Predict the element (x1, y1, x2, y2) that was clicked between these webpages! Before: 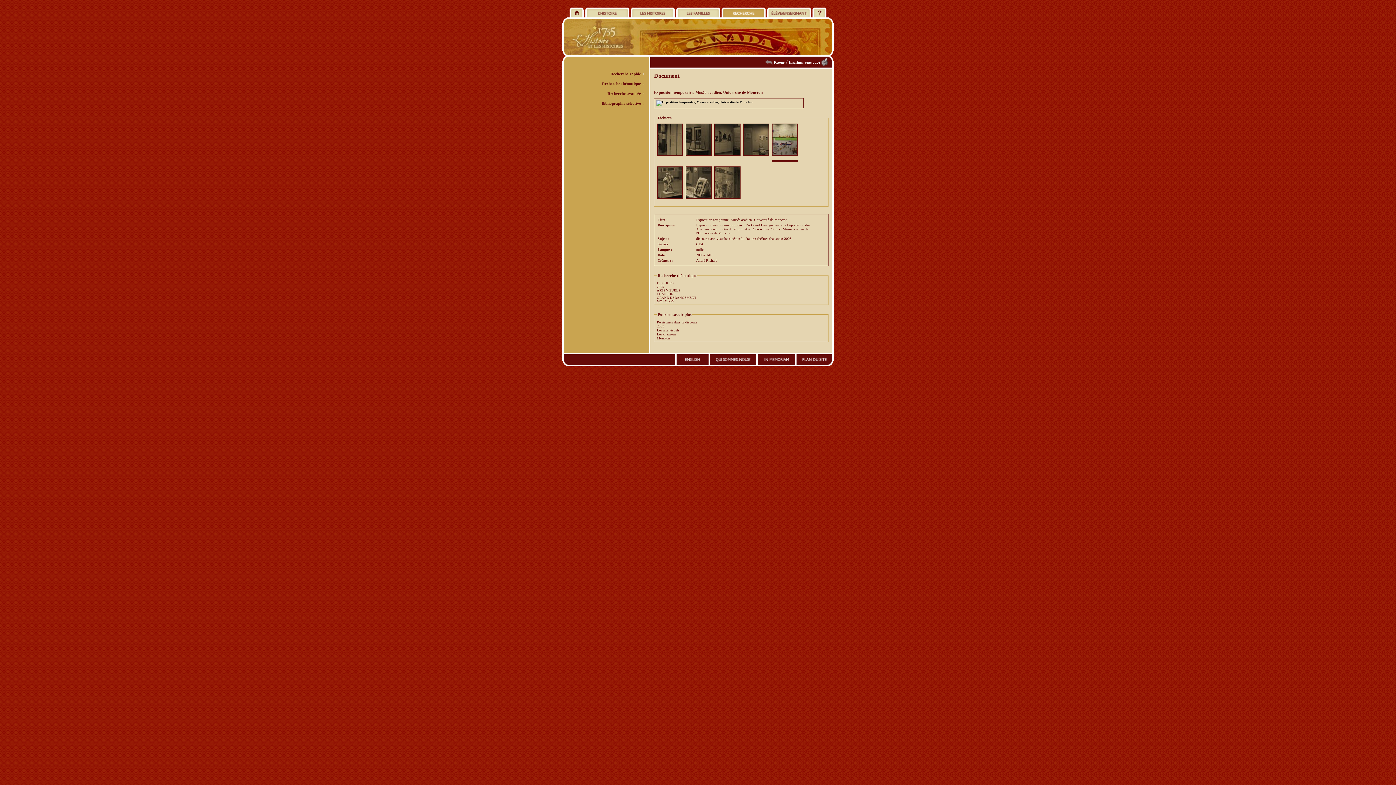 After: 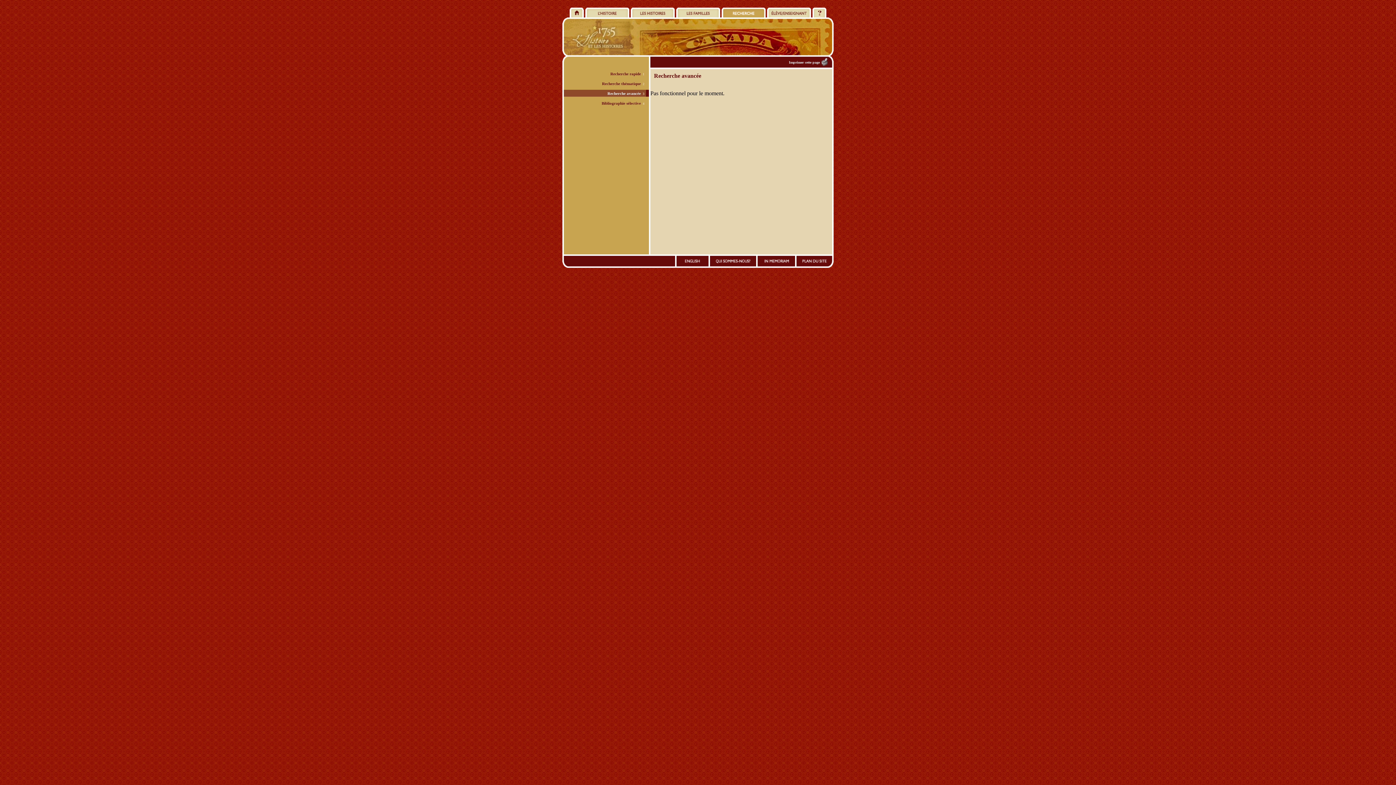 Action: bbox: (607, 91, 641, 95) label: Recherche avancée